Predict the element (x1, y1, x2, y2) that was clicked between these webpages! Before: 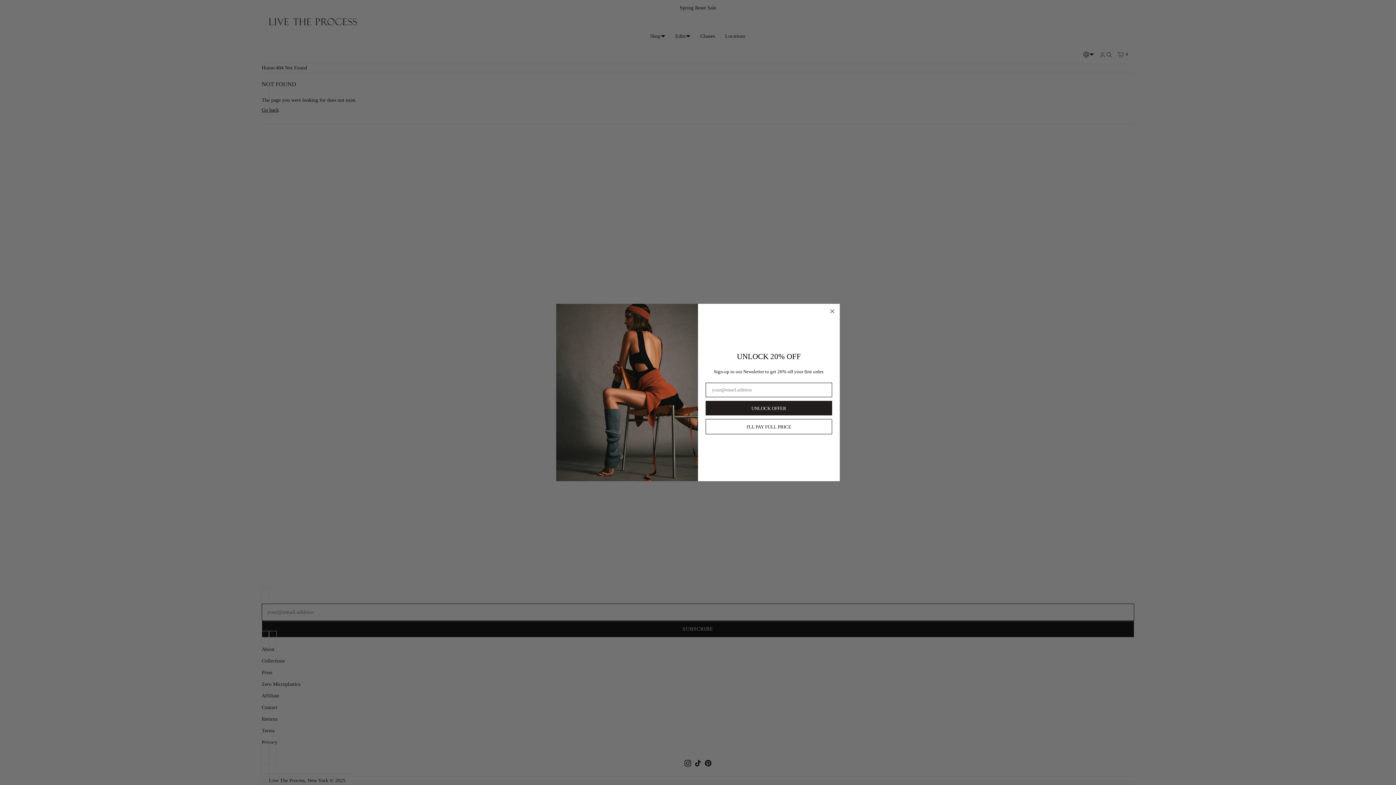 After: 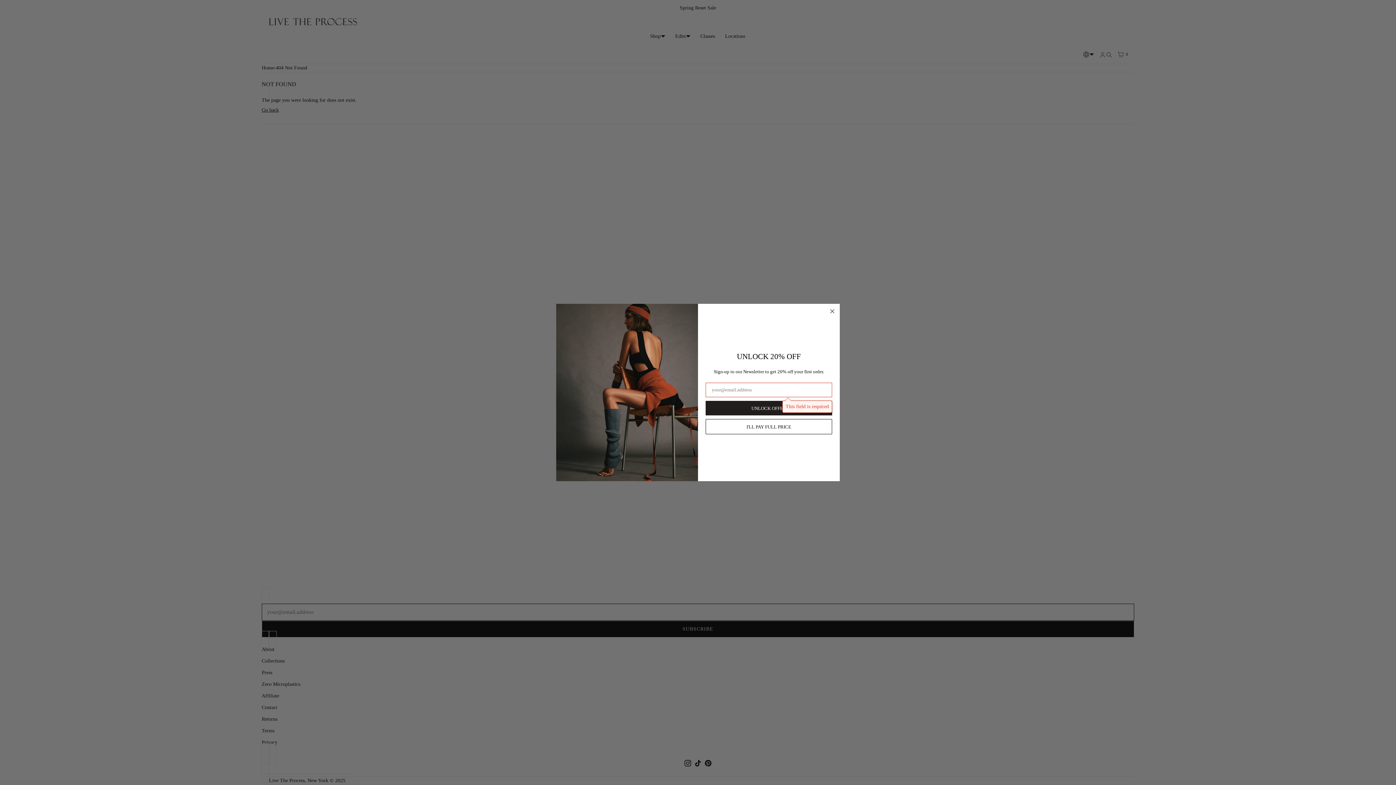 Action: label: UNLOCK OFFER bbox: (705, 401, 832, 415)